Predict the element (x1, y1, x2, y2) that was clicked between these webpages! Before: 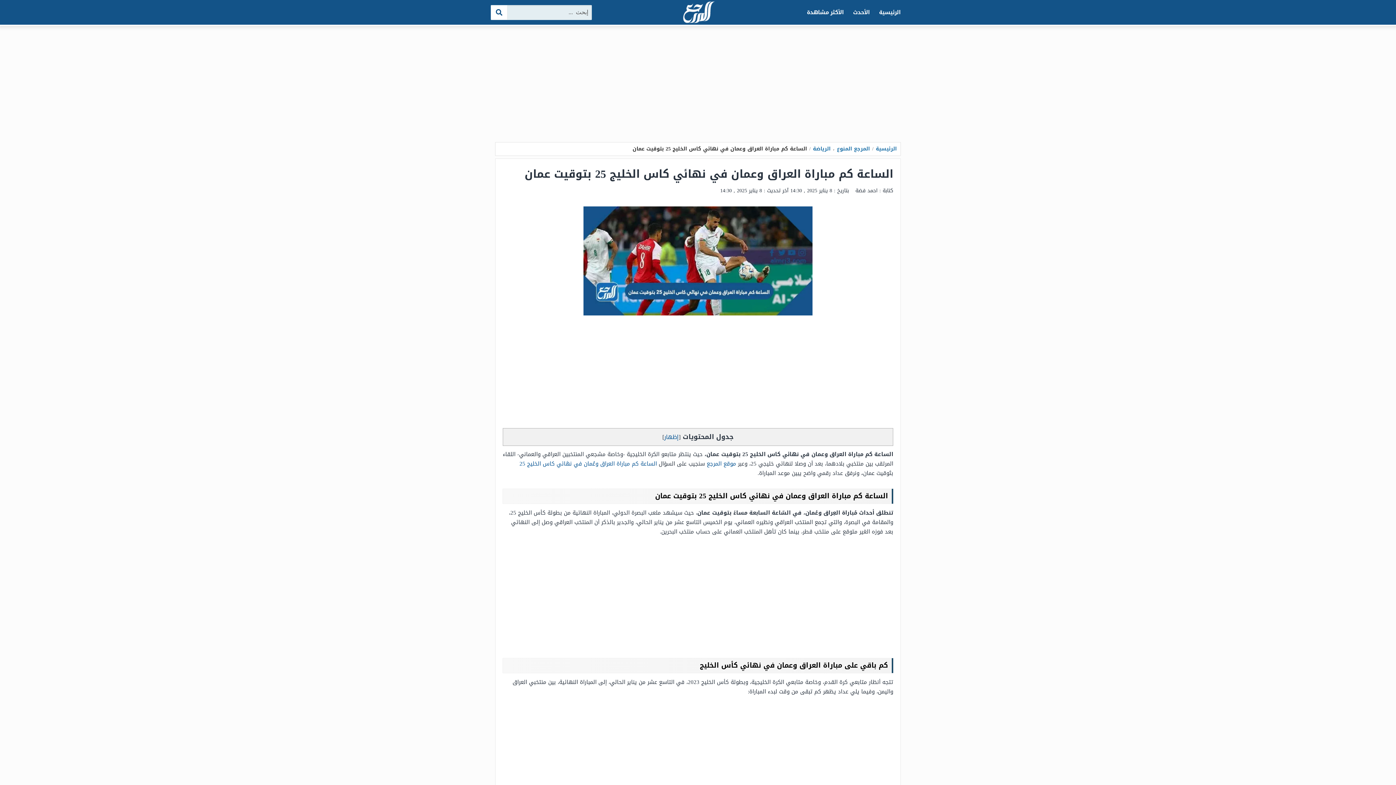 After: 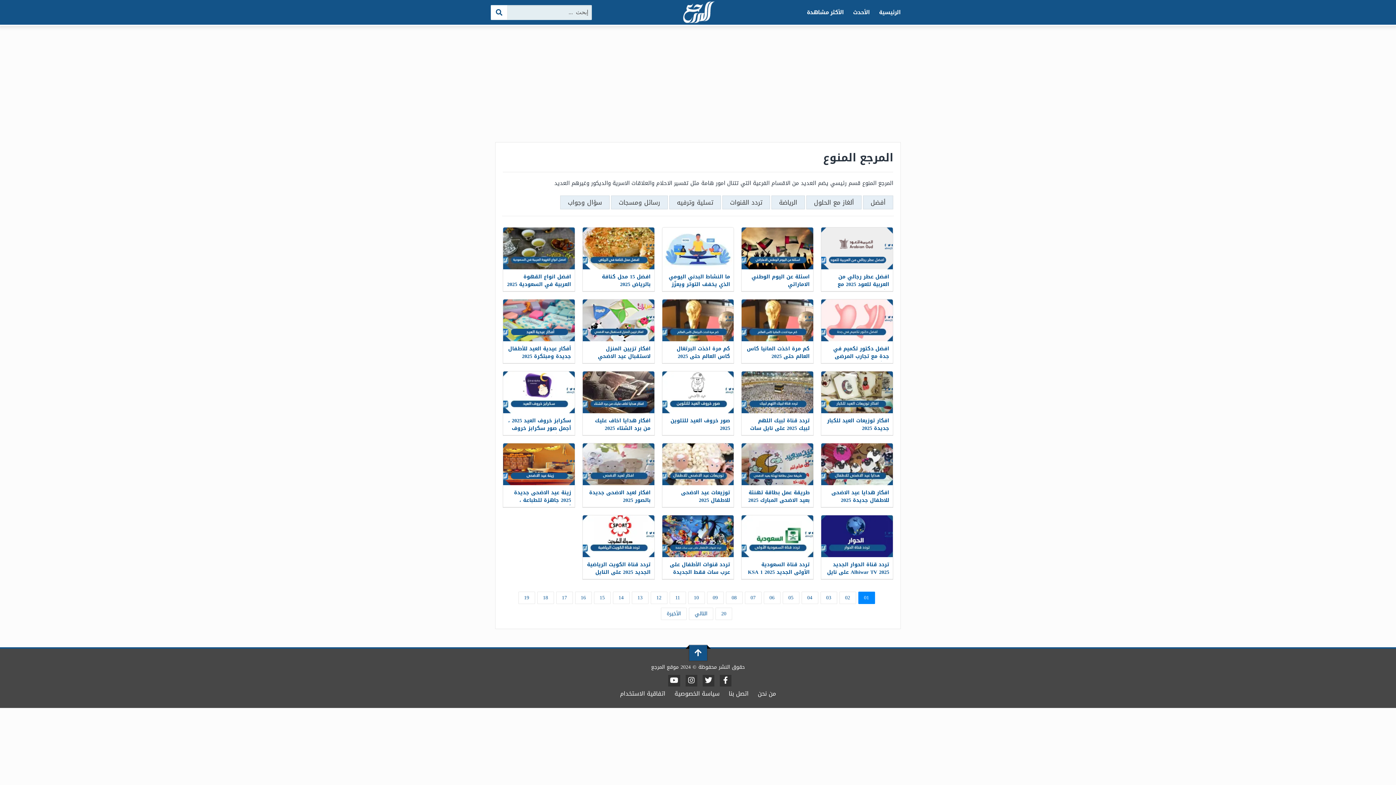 Action: label: المرجع المنوع bbox: (837, 144, 870, 153)